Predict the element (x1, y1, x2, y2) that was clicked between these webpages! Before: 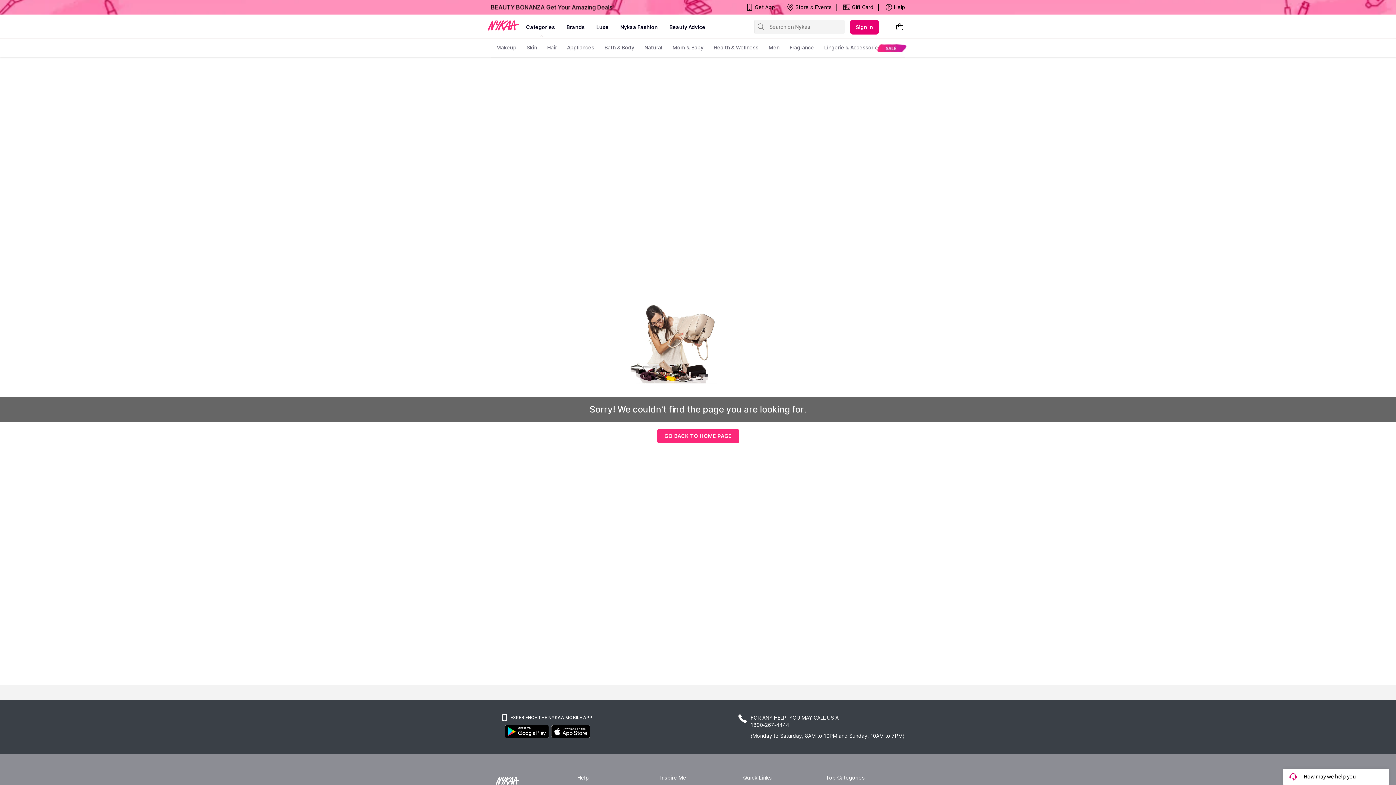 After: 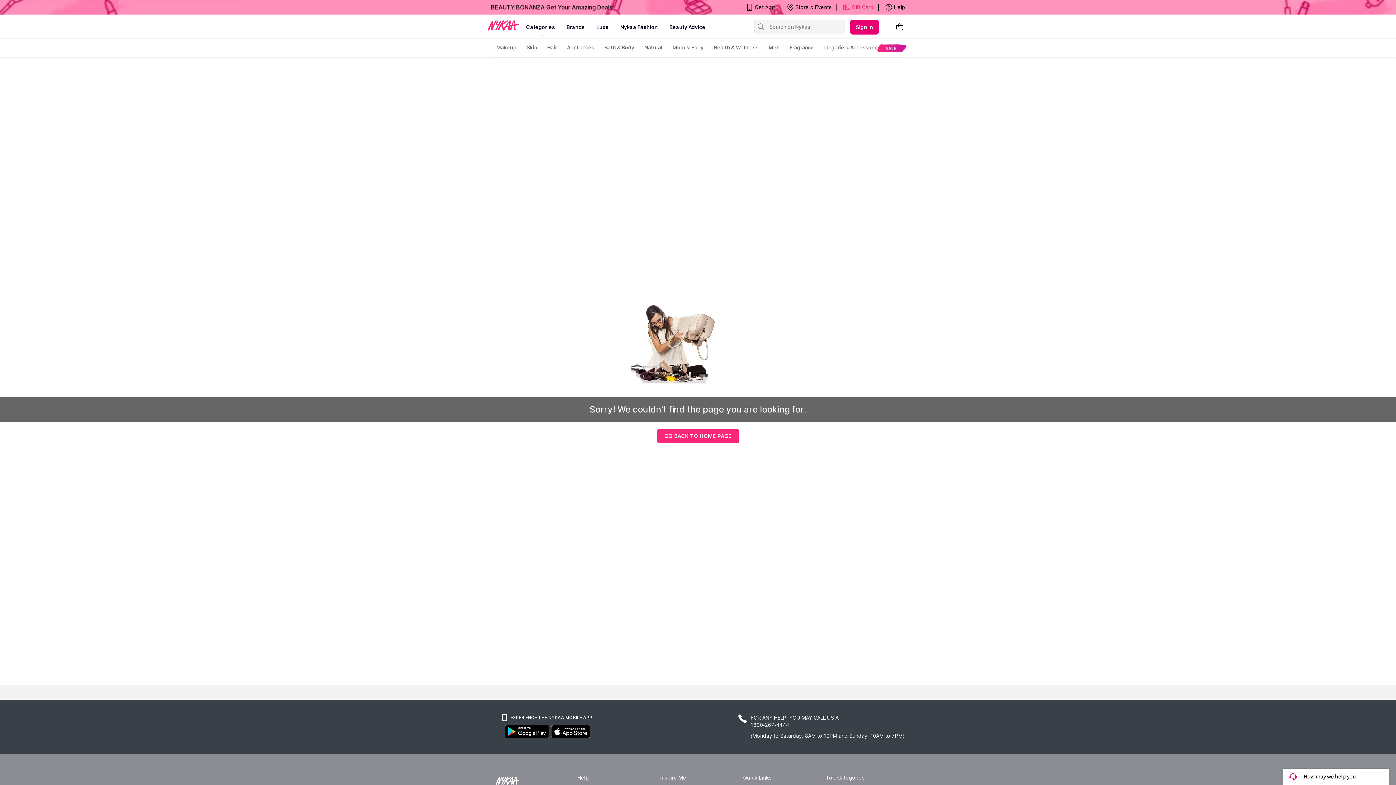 Action: bbox: (842, 0, 873, 14) label: Gift Card